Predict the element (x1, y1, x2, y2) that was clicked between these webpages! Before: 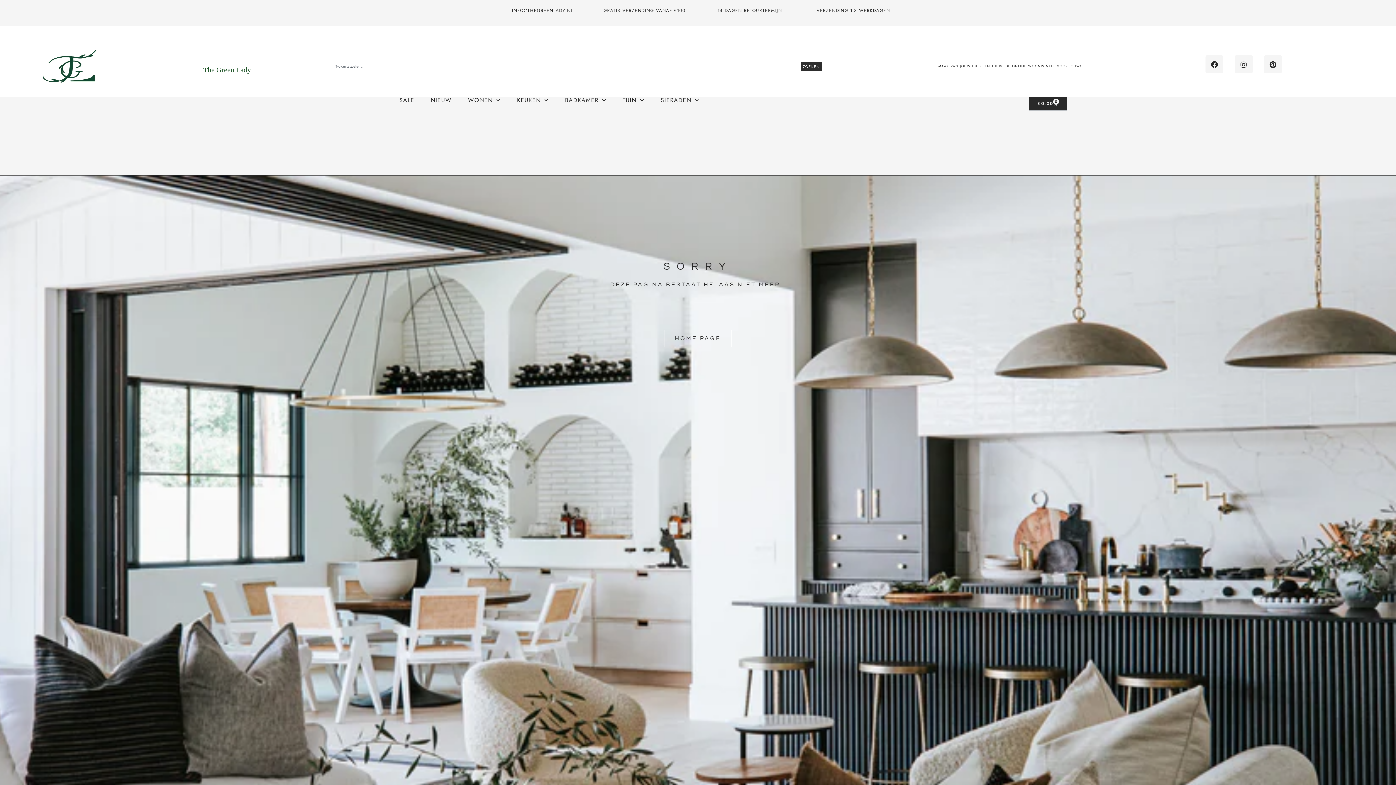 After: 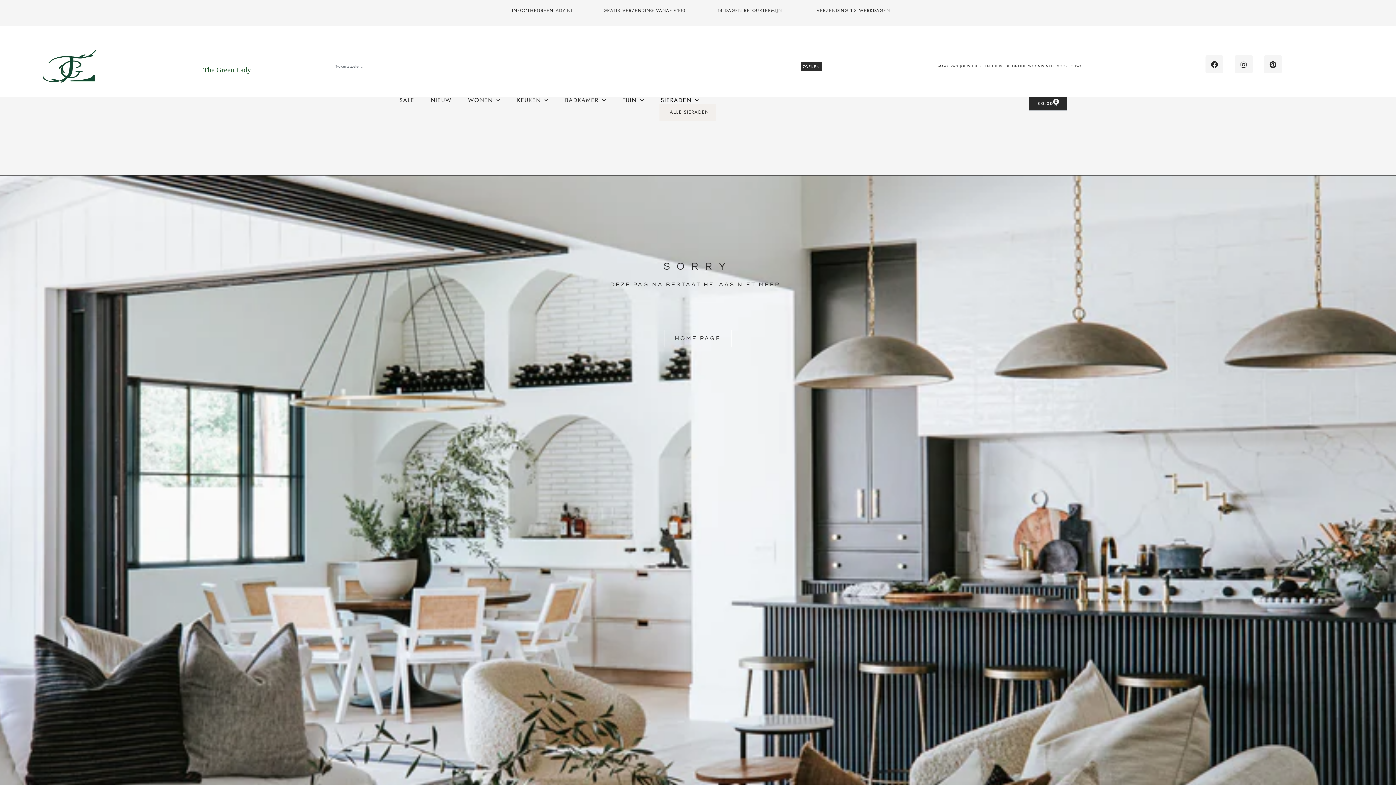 Action: label: SIERADEN bbox: (659, 96, 700, 103)